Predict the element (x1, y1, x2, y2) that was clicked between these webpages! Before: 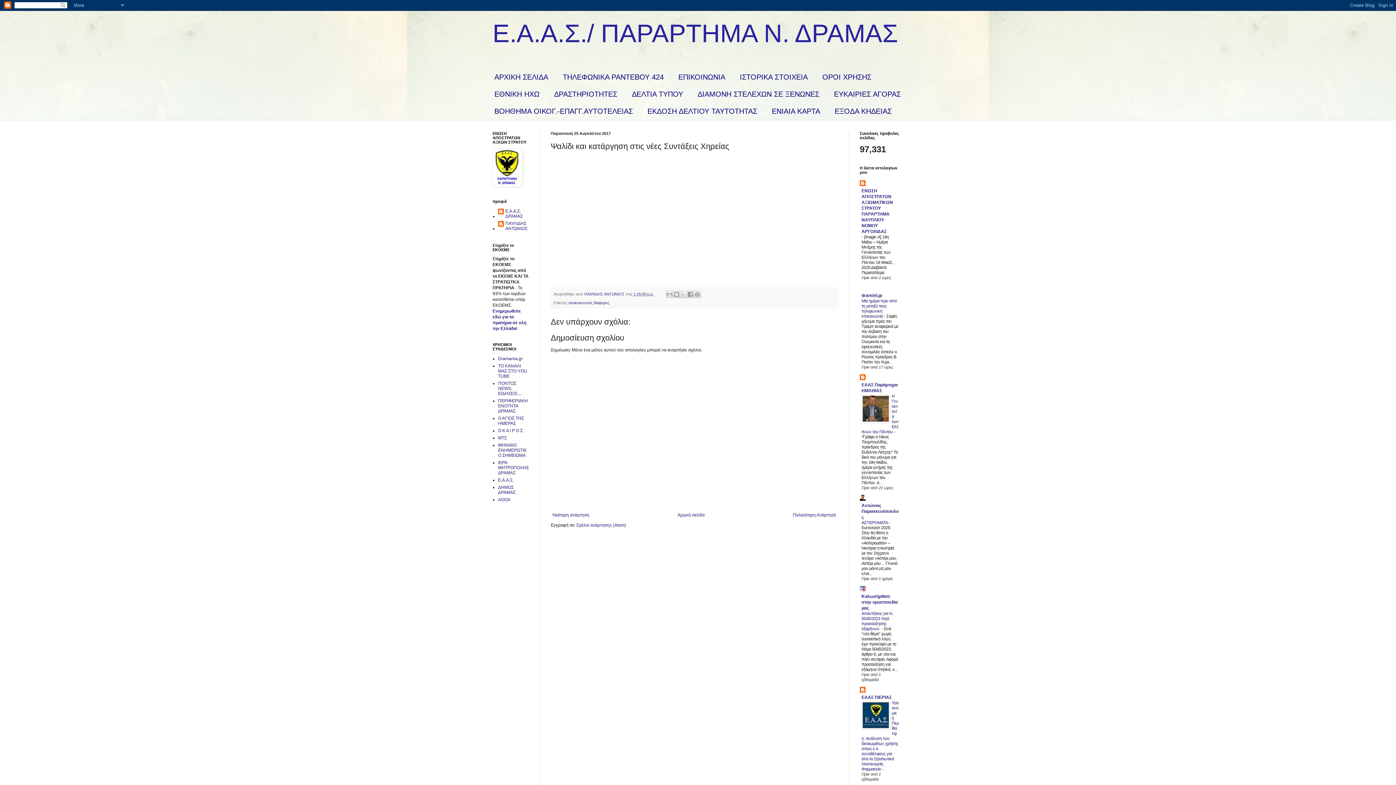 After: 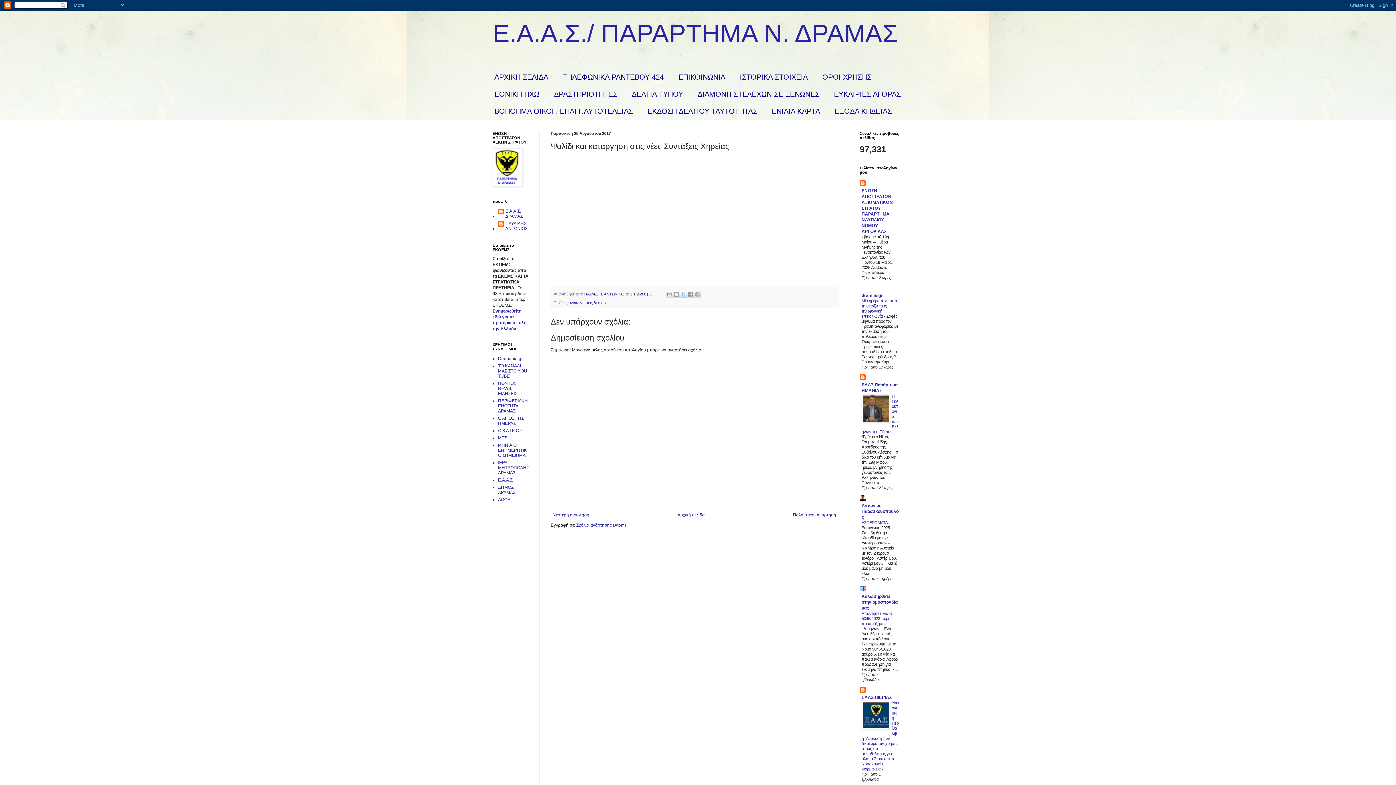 Action: bbox: (680, 290, 687, 298) label: Κοινοποίηση στο X